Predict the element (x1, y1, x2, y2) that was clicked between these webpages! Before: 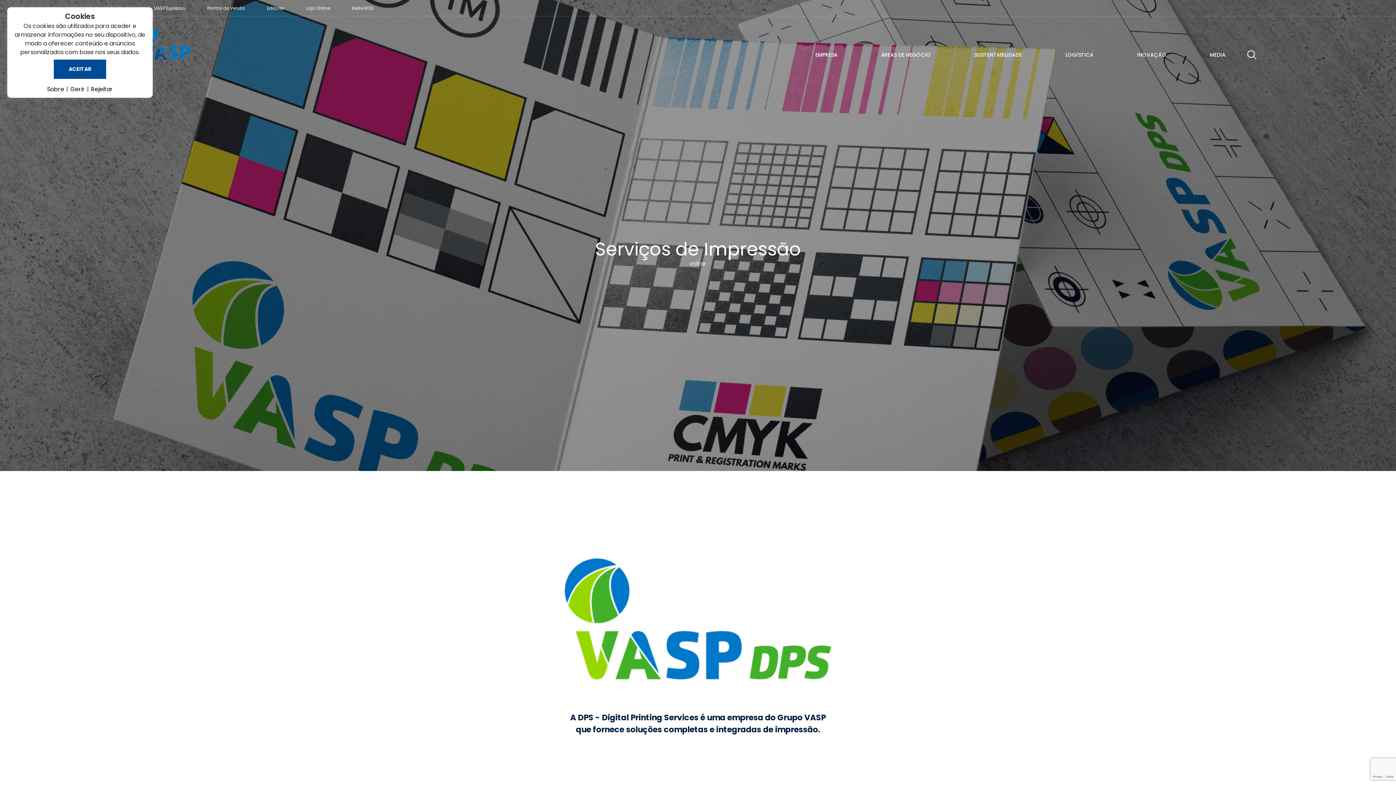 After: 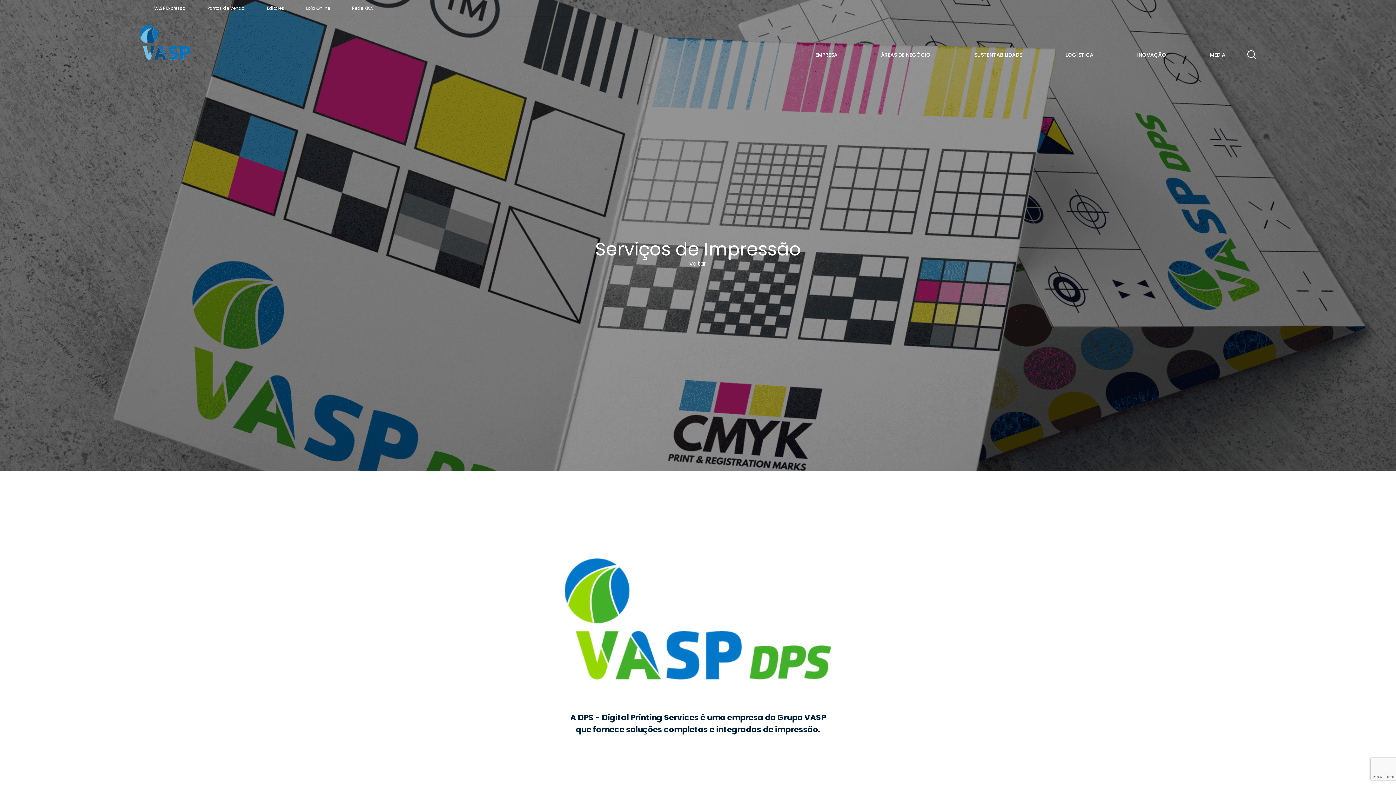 Action: label: ACEITAR bbox: (53, 59, 106, 78)